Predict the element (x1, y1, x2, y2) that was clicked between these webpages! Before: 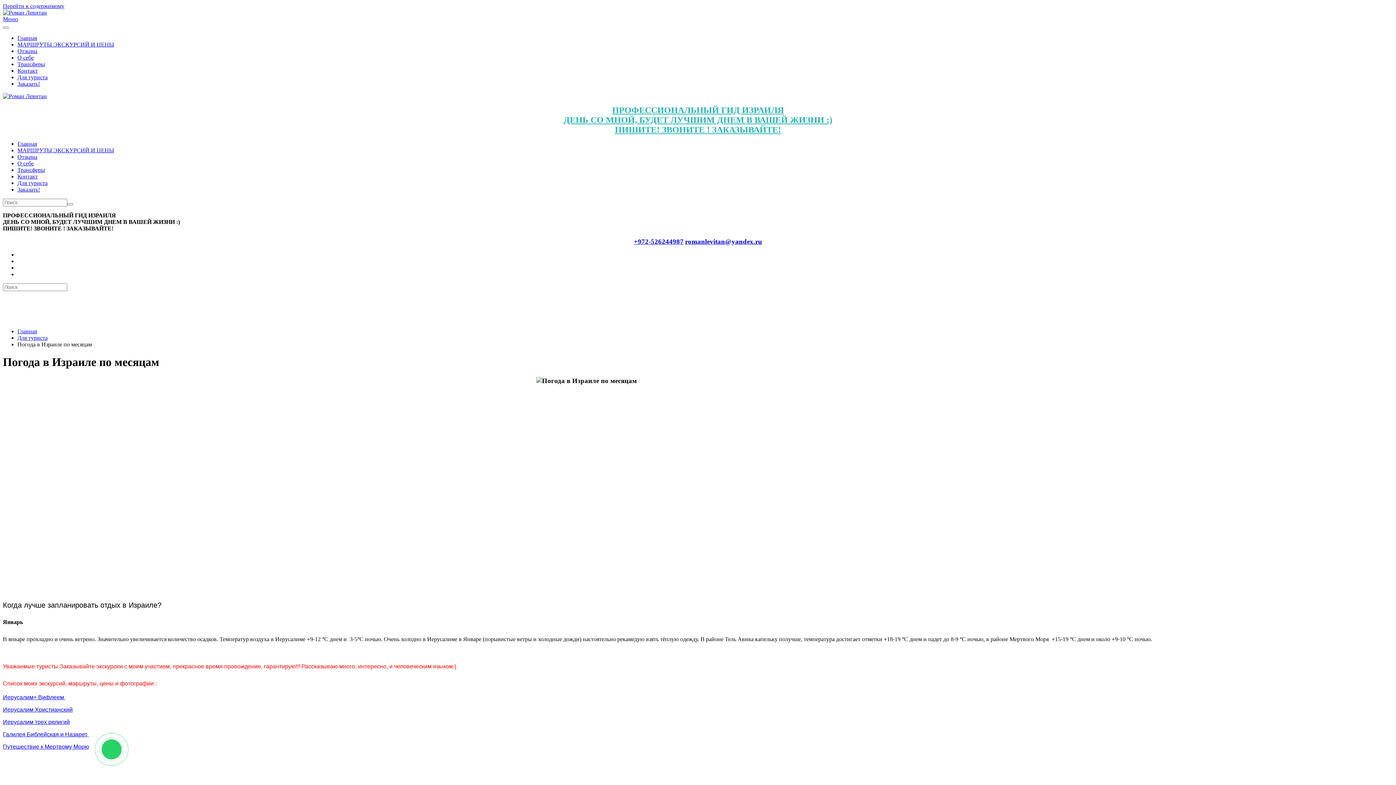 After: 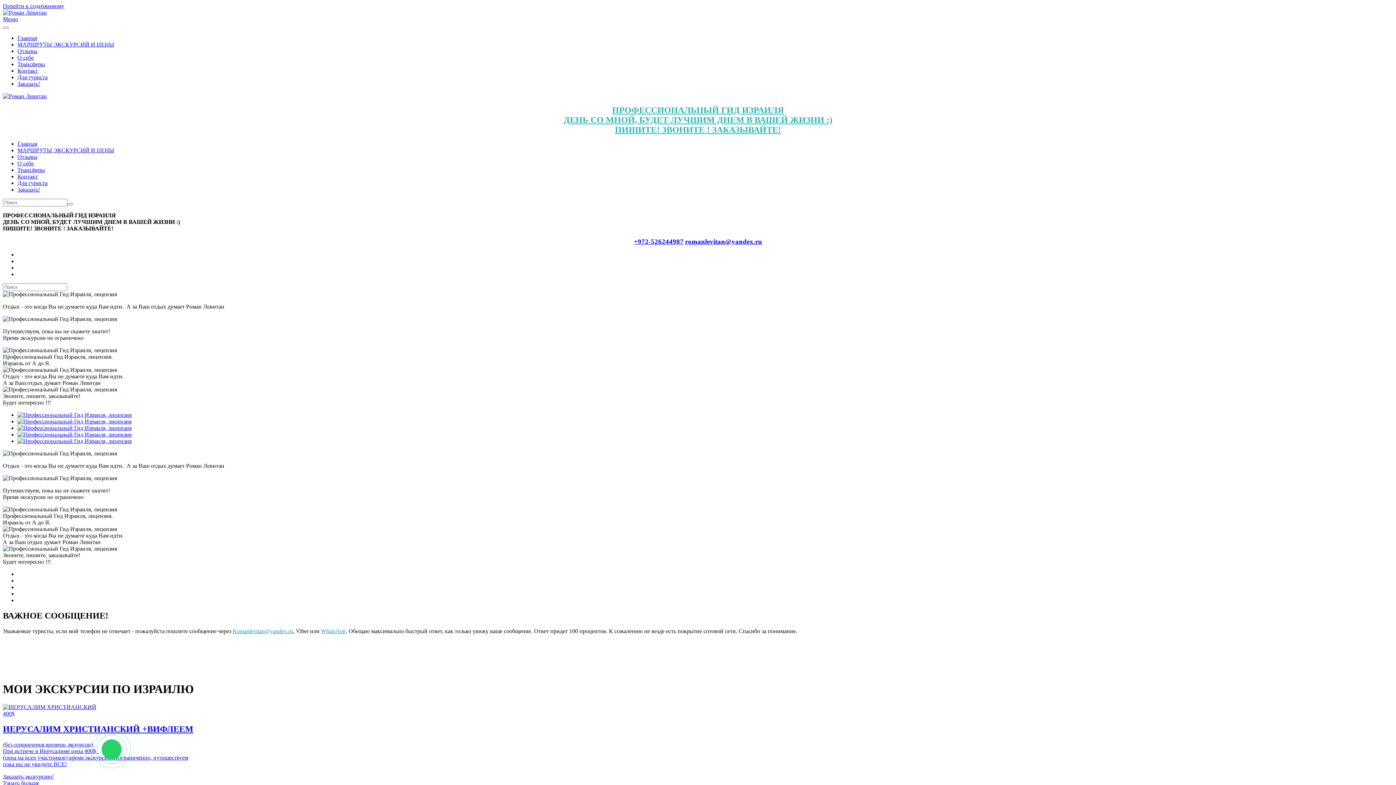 Action: bbox: (563, 108, 832, 133) label: ПРОФЕССИОНАЛЬНЫЙ ГИД ИЗРАИЛЯ
ДЕНЬ СО МНОЙ, БУДЕТ ЛУЧШИМ ДНЕМ В ВАШЕЙ ЖИЗНИ :)
ПИШИТЕ! ЗВОНИТЕ ! ЗАКАЗЫВАЙТЕ!